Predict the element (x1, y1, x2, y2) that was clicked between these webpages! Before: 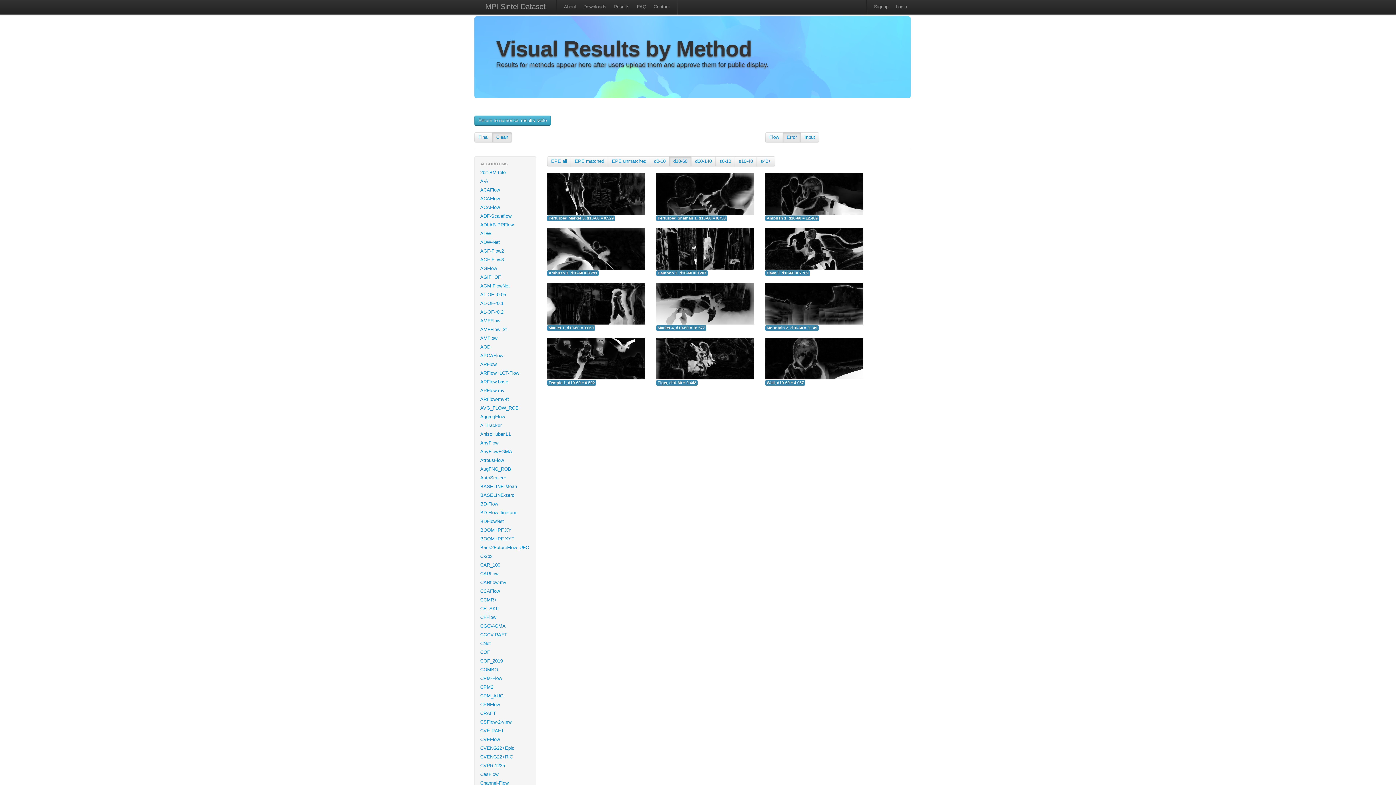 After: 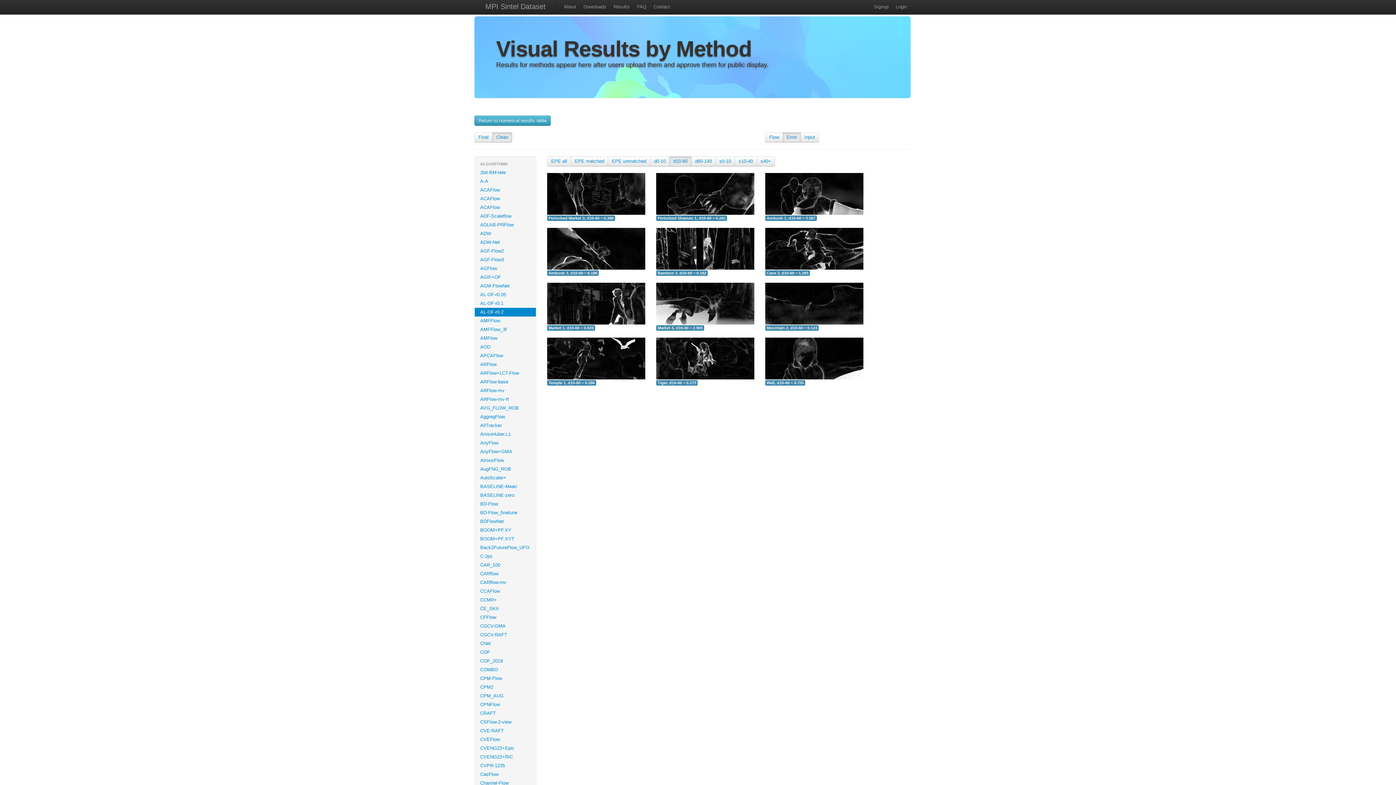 Action: label: AL-OF-r0.2 bbox: (474, 308, 536, 316)